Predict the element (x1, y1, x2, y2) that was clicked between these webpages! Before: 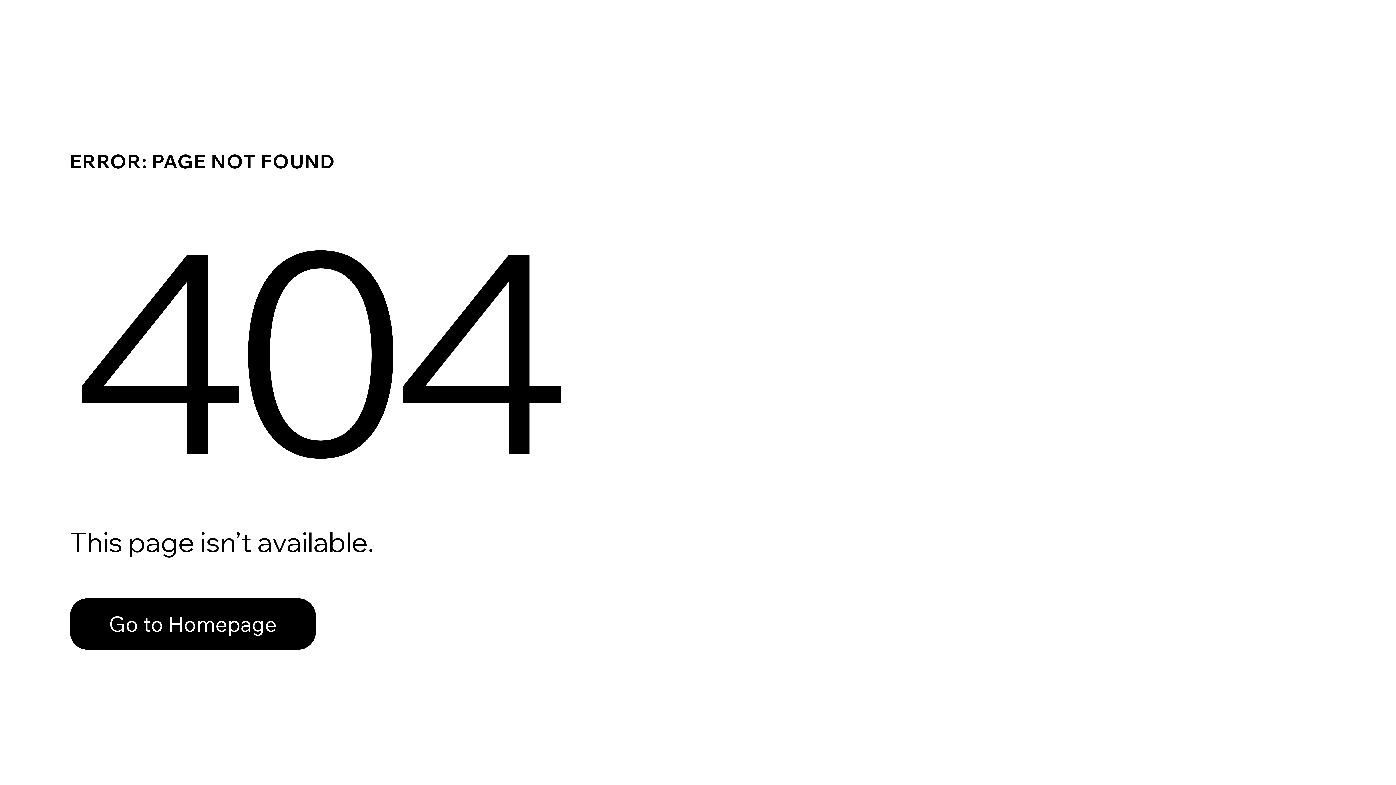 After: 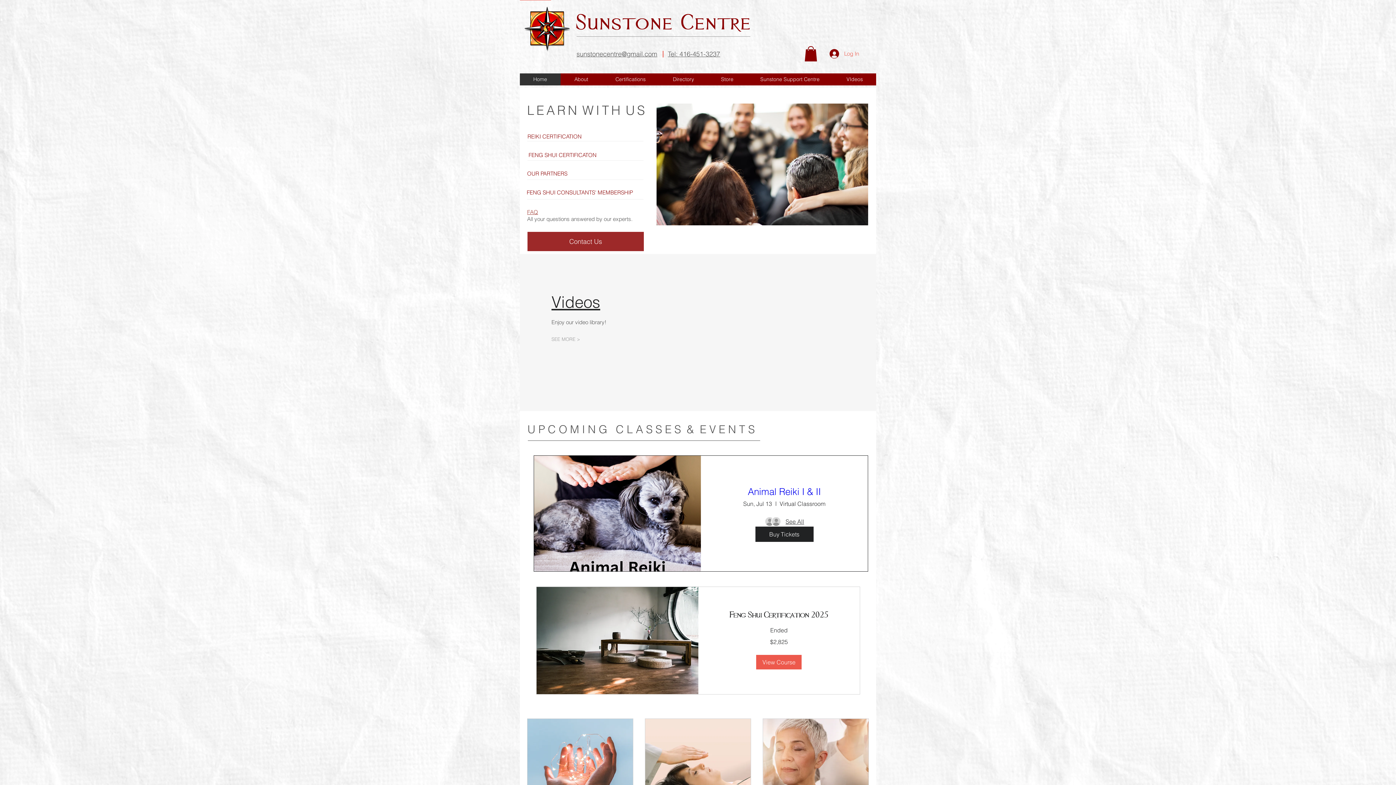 Action: bbox: (69, 582, 768, 659) label: Go to Homepage